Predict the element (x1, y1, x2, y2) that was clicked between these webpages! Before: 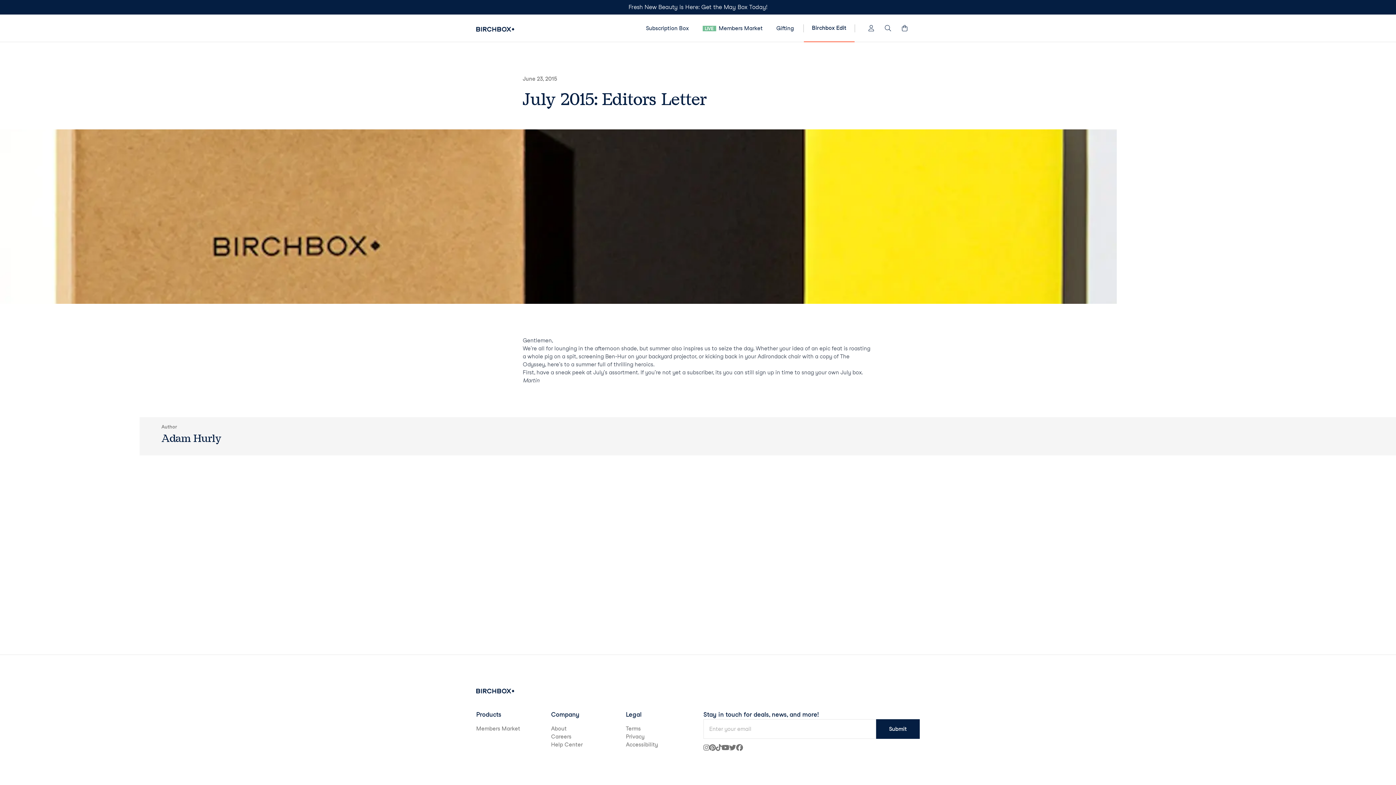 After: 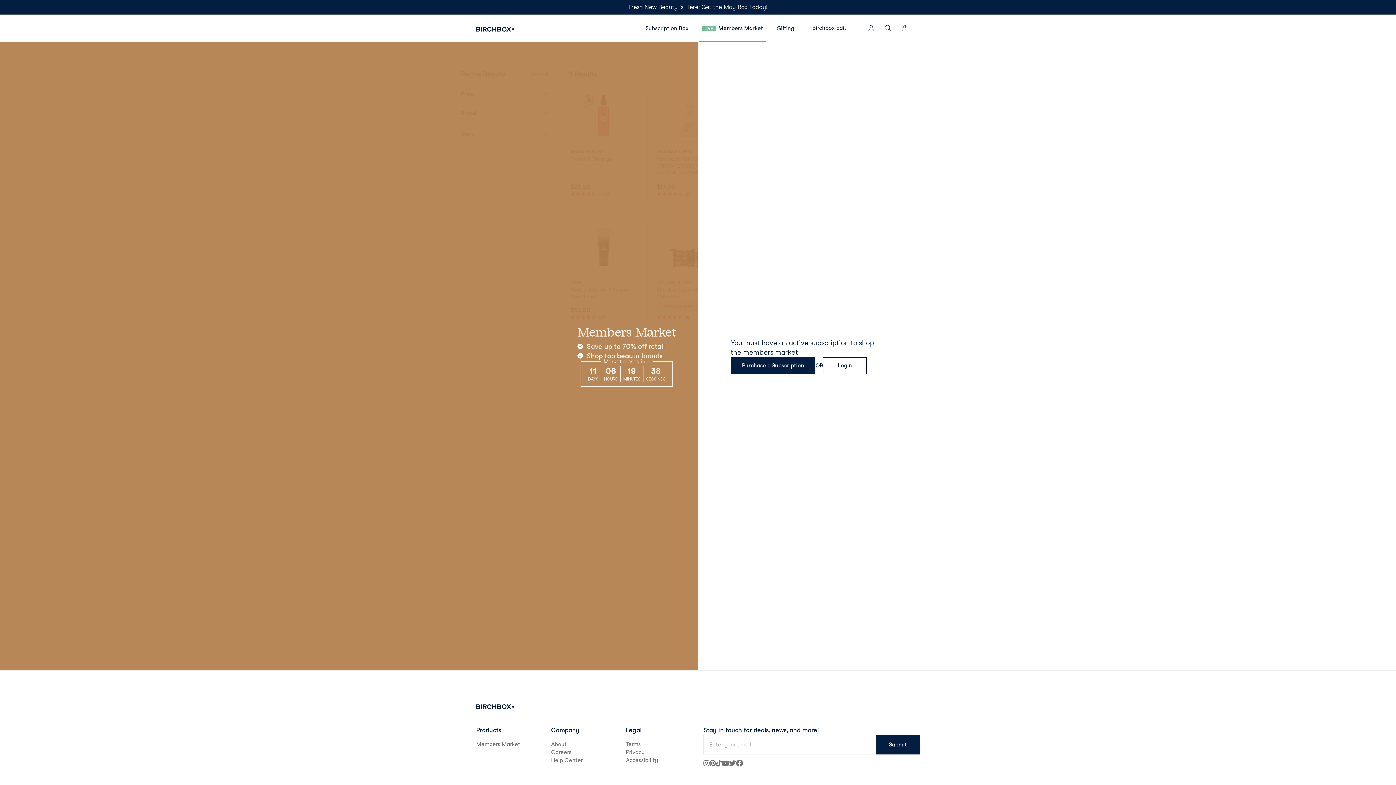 Action: bbox: (695, 14, 769, 41) label: LIVEMembers Market